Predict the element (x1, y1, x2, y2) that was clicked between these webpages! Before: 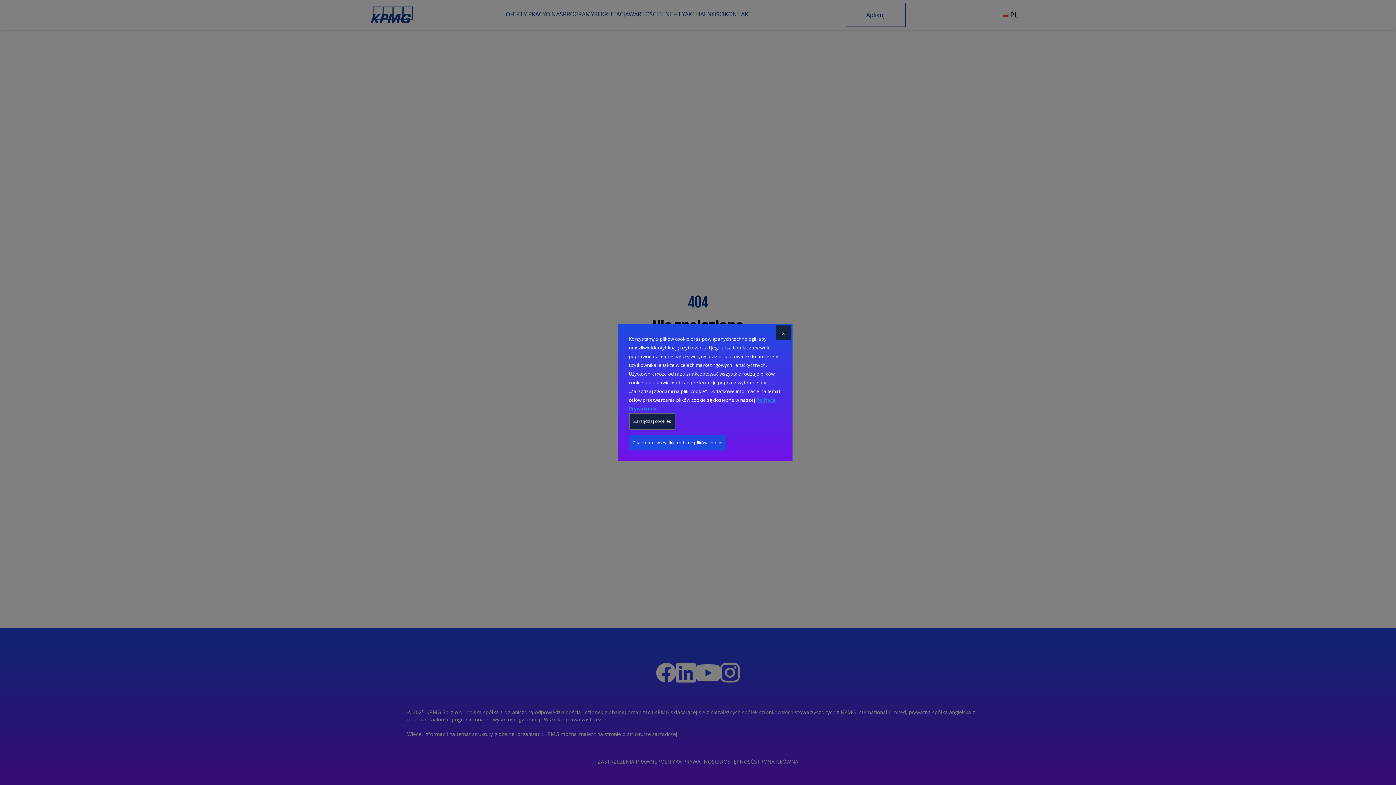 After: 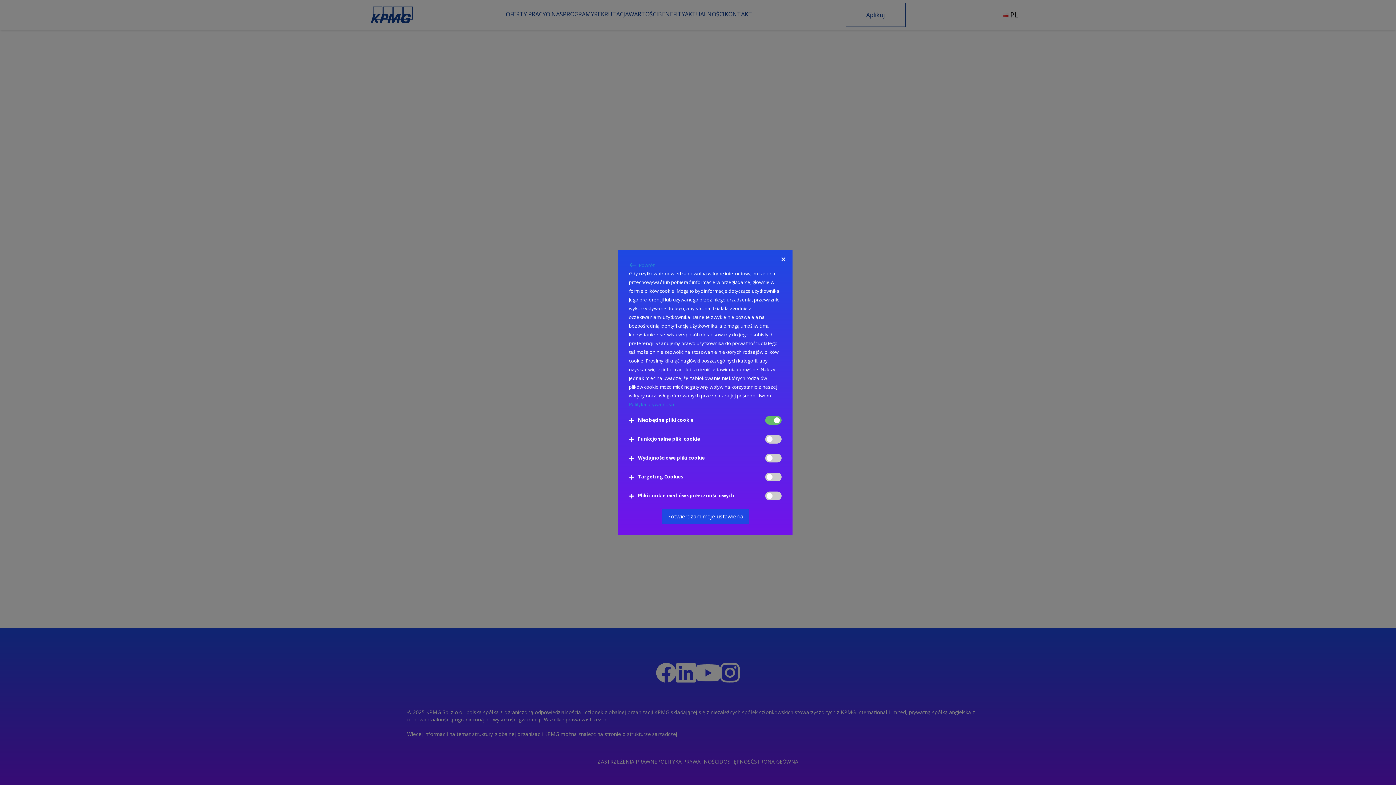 Action: label: Zarządzaj cookies bbox: (629, 413, 675, 430)